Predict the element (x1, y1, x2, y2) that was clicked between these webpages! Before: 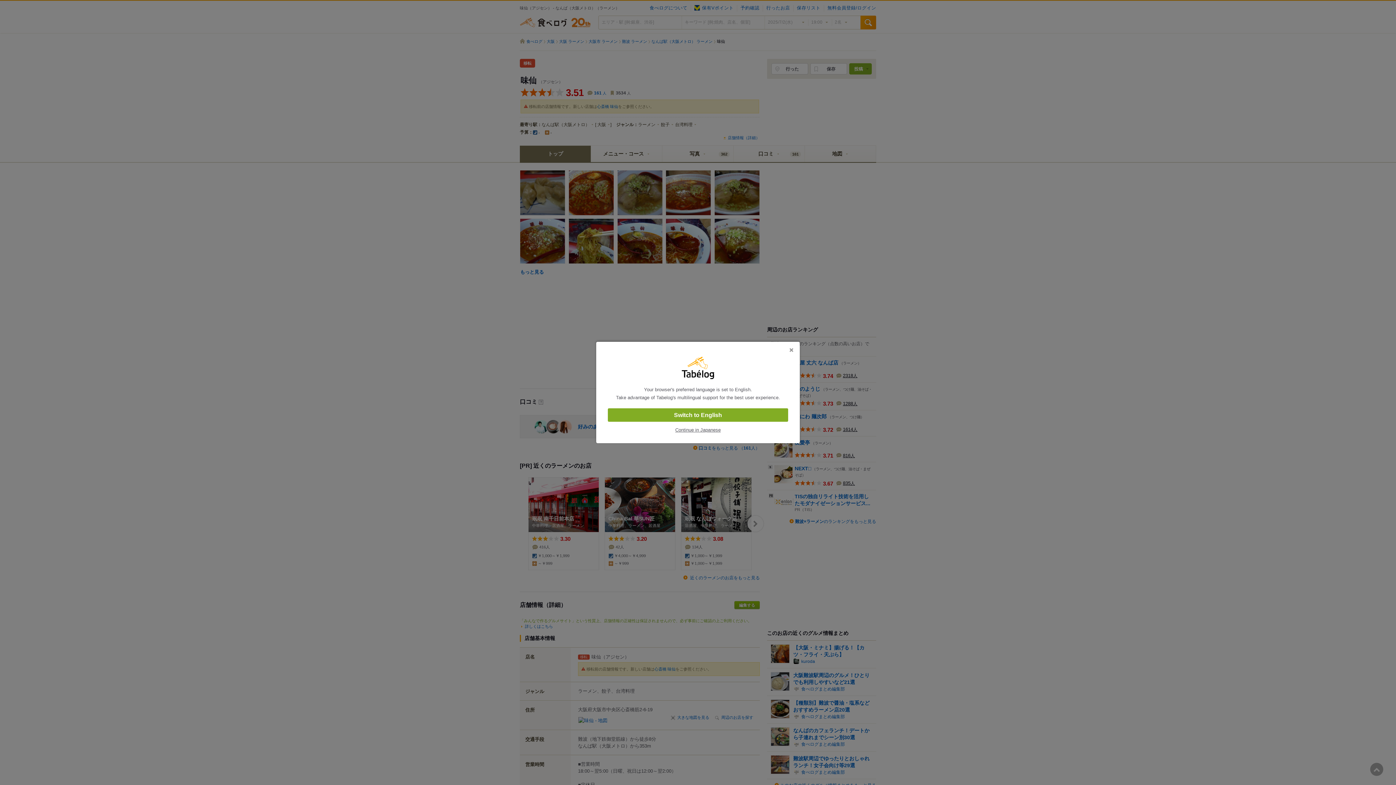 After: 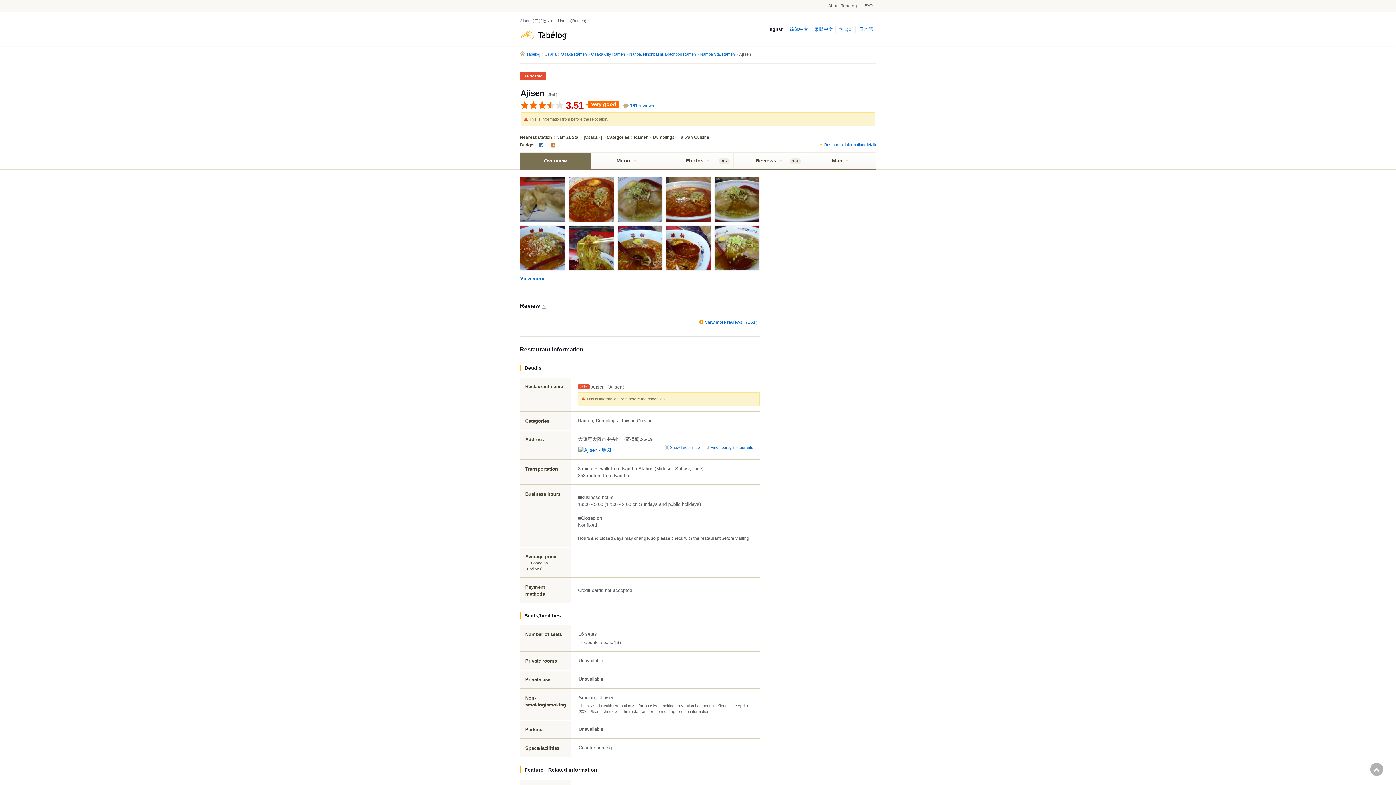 Action: label: Switch to English bbox: (608, 408, 788, 422)